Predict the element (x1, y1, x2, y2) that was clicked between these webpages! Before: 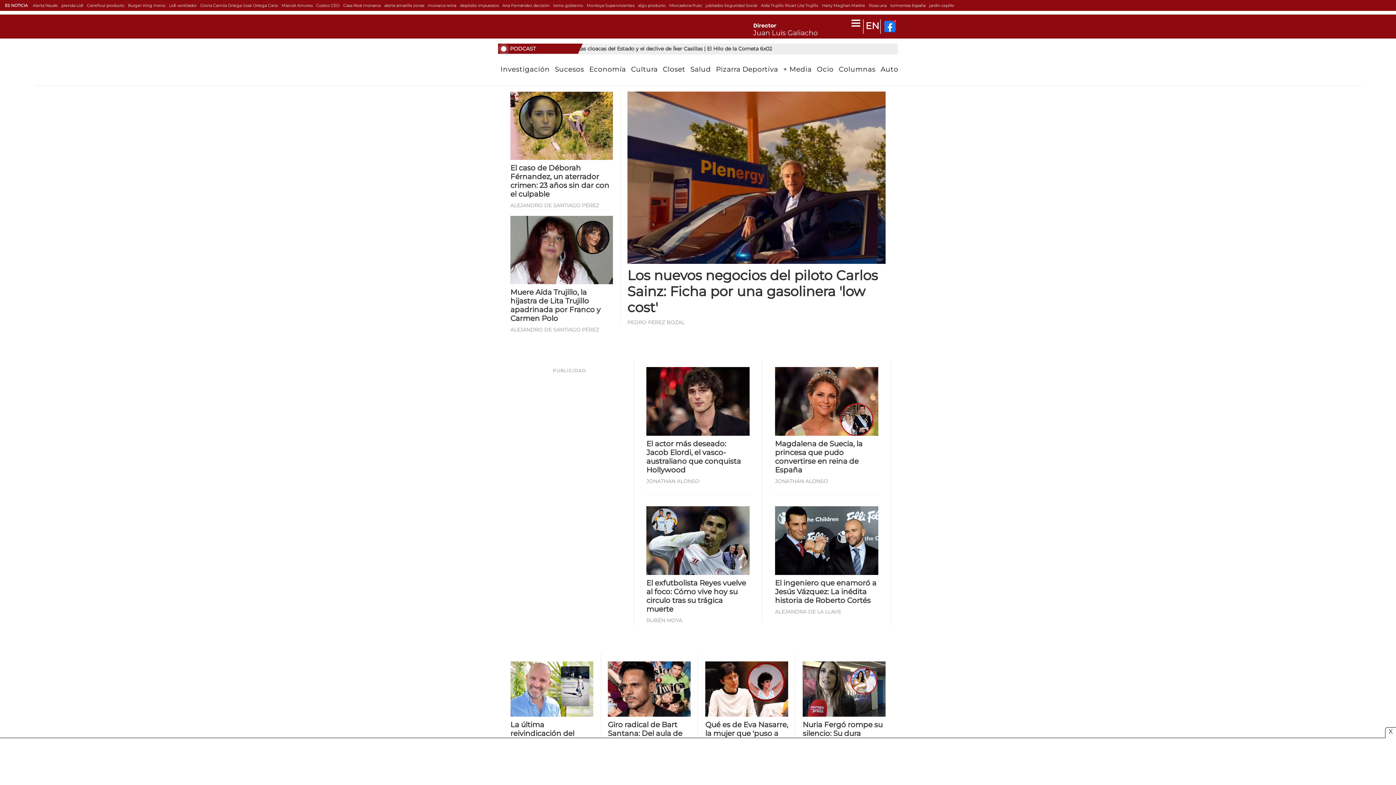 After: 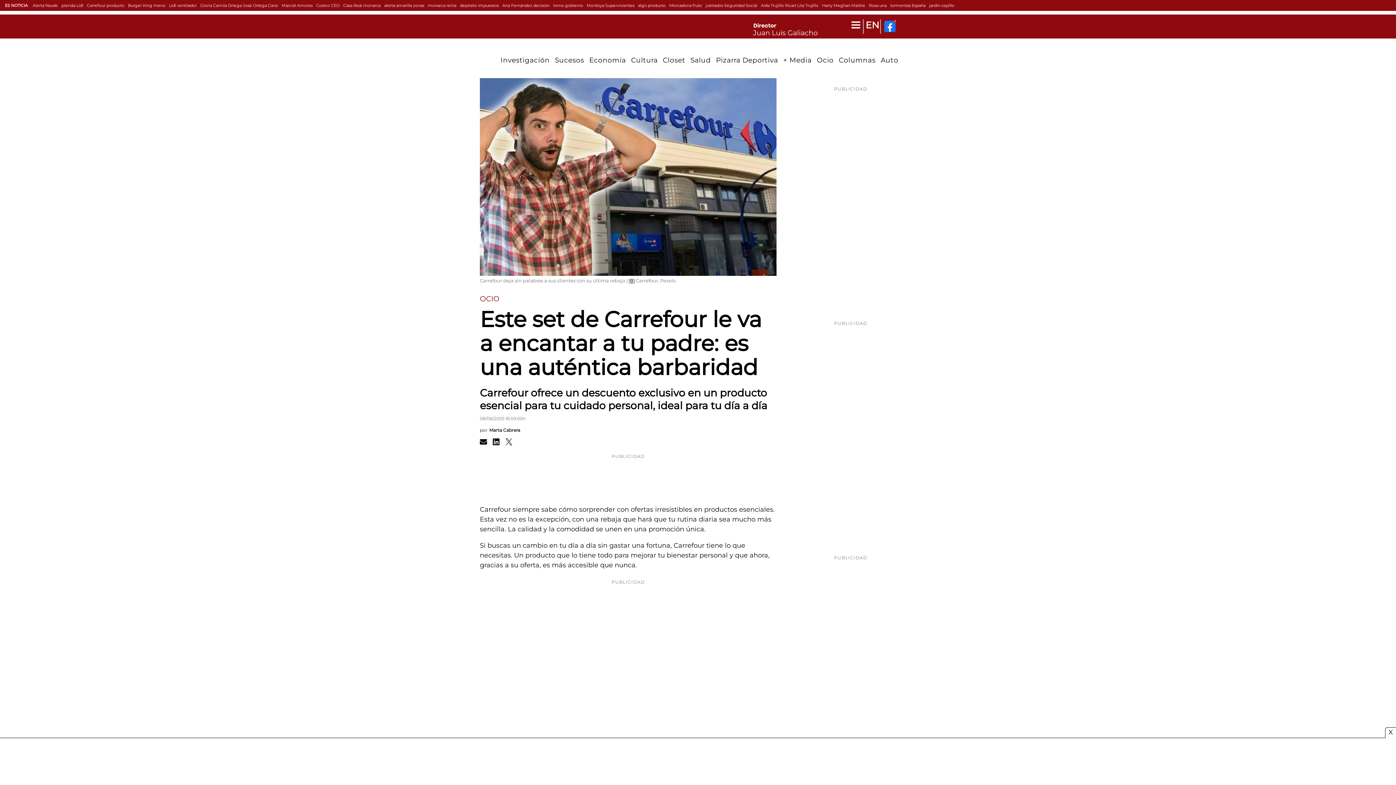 Action: label: Carrefour producto bbox: (86, 2, 124, 8)